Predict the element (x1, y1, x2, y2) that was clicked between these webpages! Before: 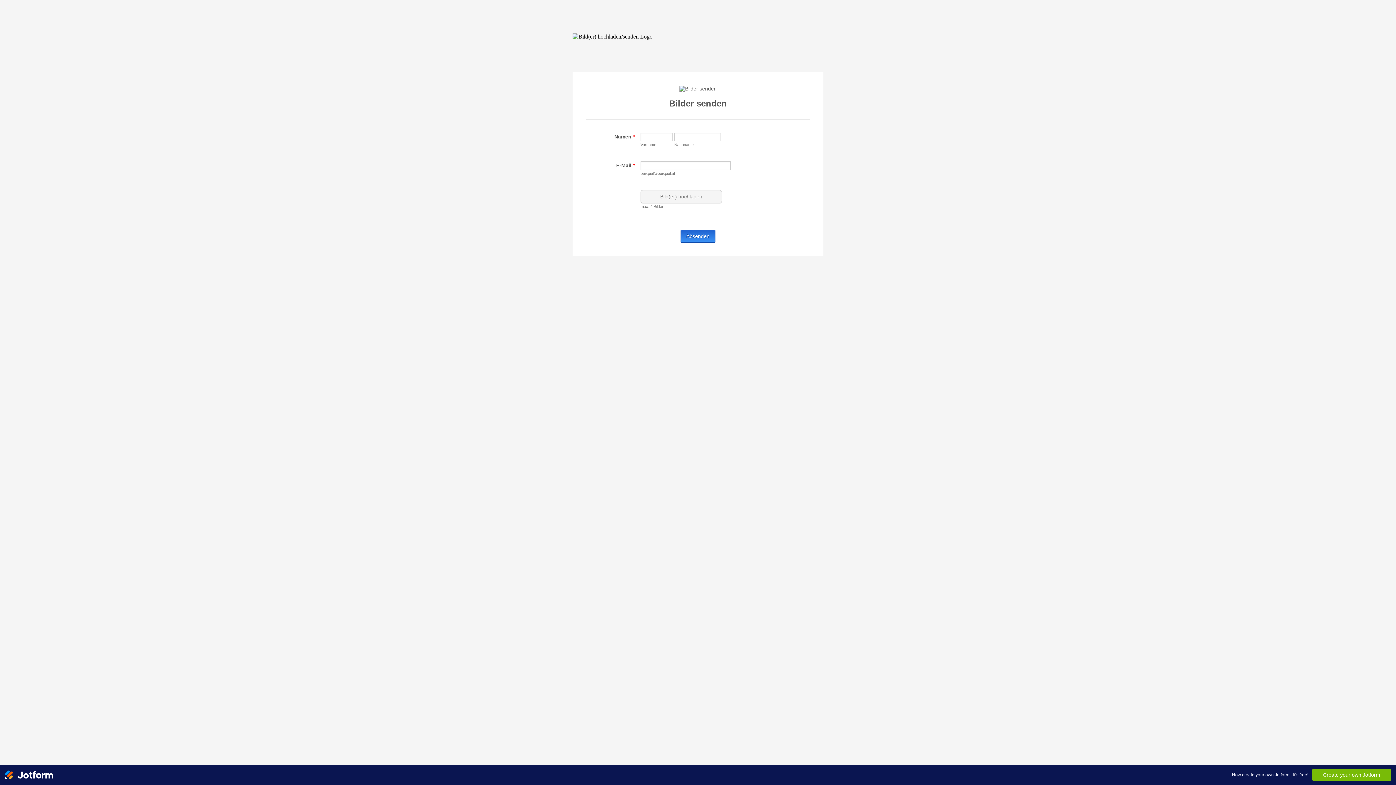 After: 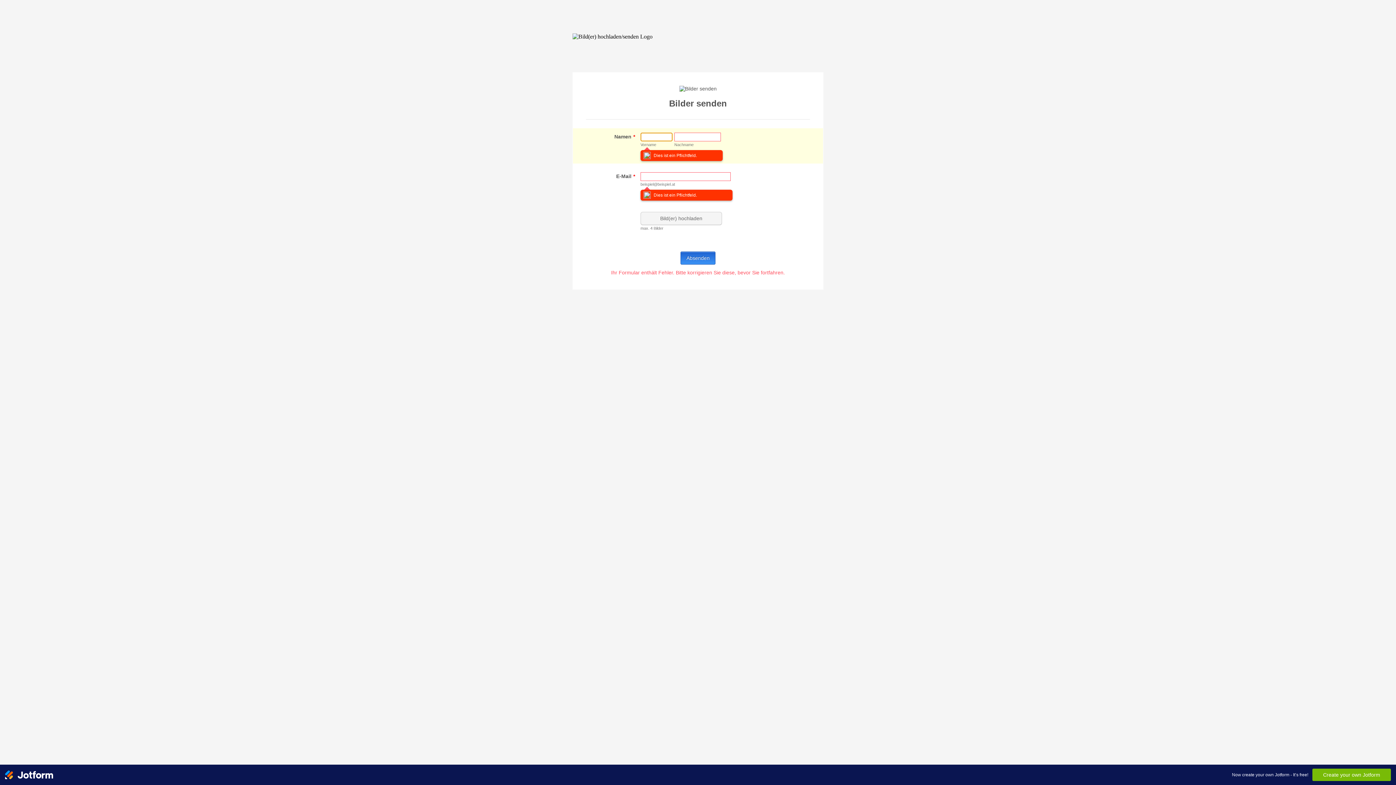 Action: bbox: (680, 229, 715, 242) label: Absenden